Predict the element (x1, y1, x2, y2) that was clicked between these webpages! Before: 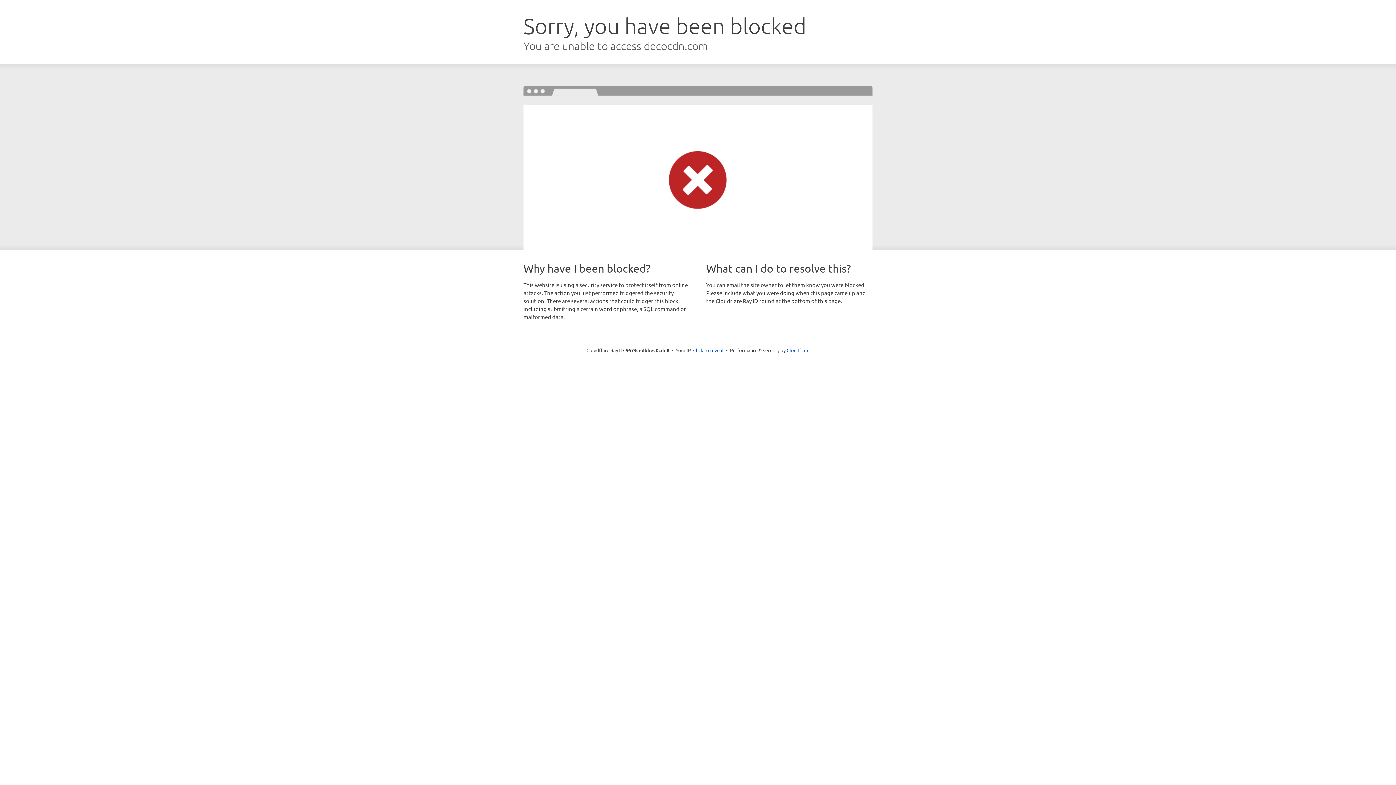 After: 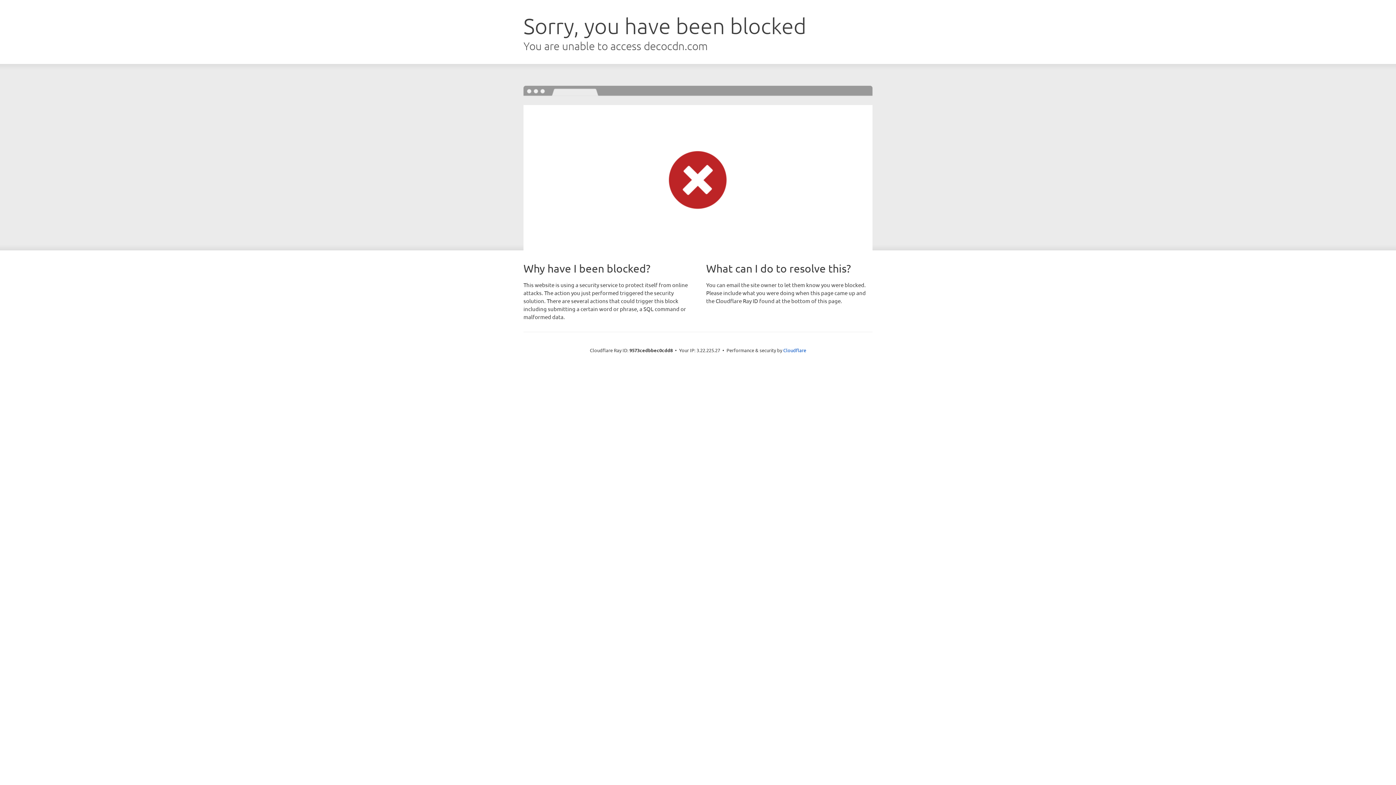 Action: bbox: (693, 346, 723, 353) label: Click to reveal